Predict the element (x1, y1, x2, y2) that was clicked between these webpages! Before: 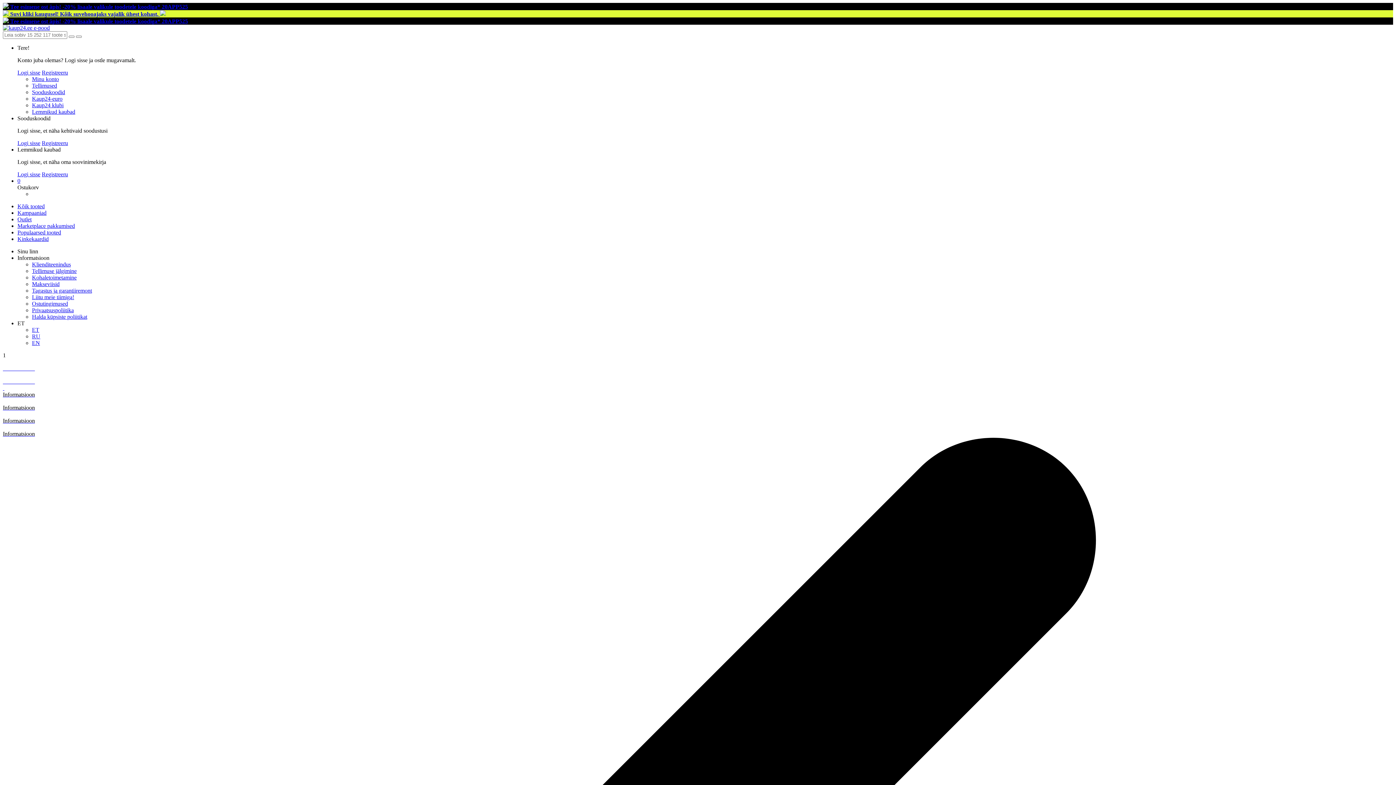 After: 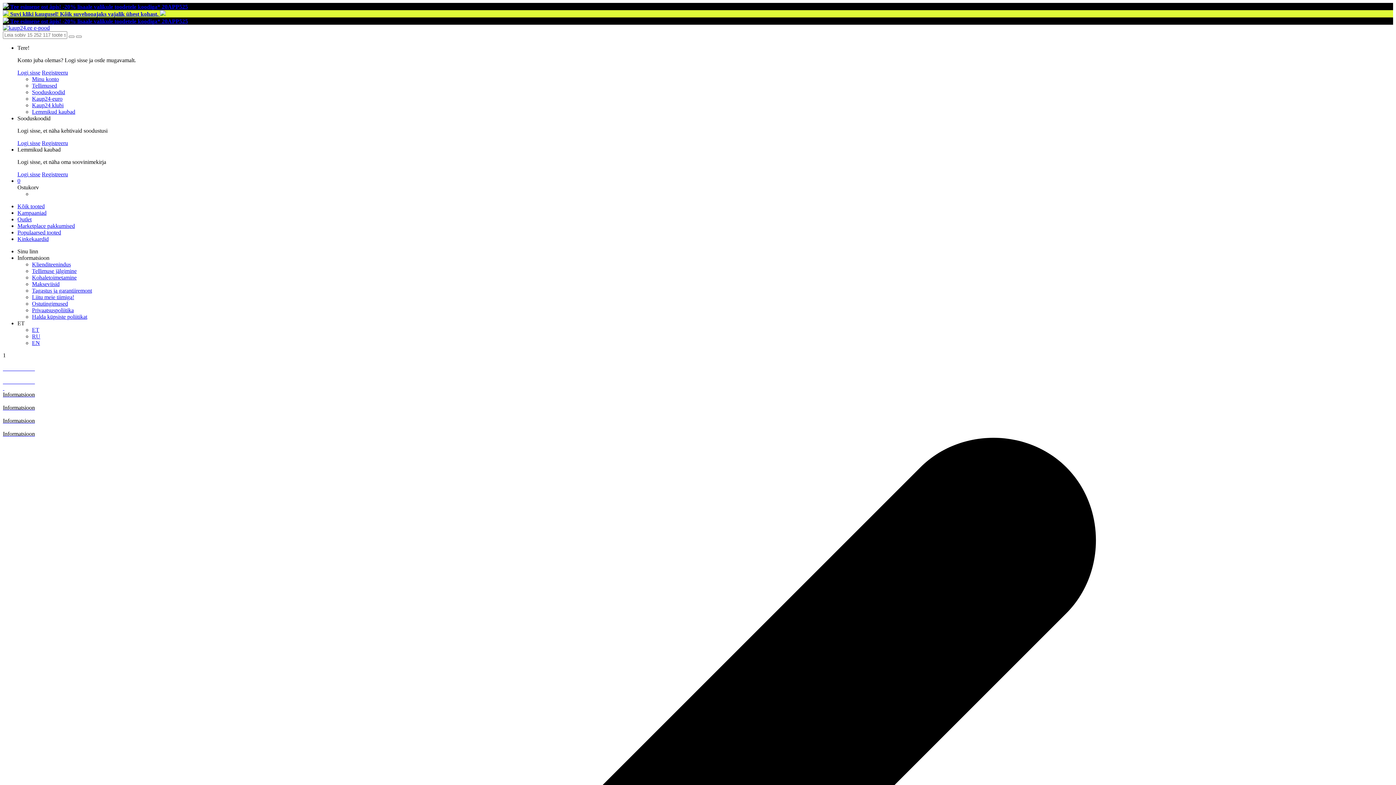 Action: label: Sinu linn bbox: (17, 248, 38, 254)